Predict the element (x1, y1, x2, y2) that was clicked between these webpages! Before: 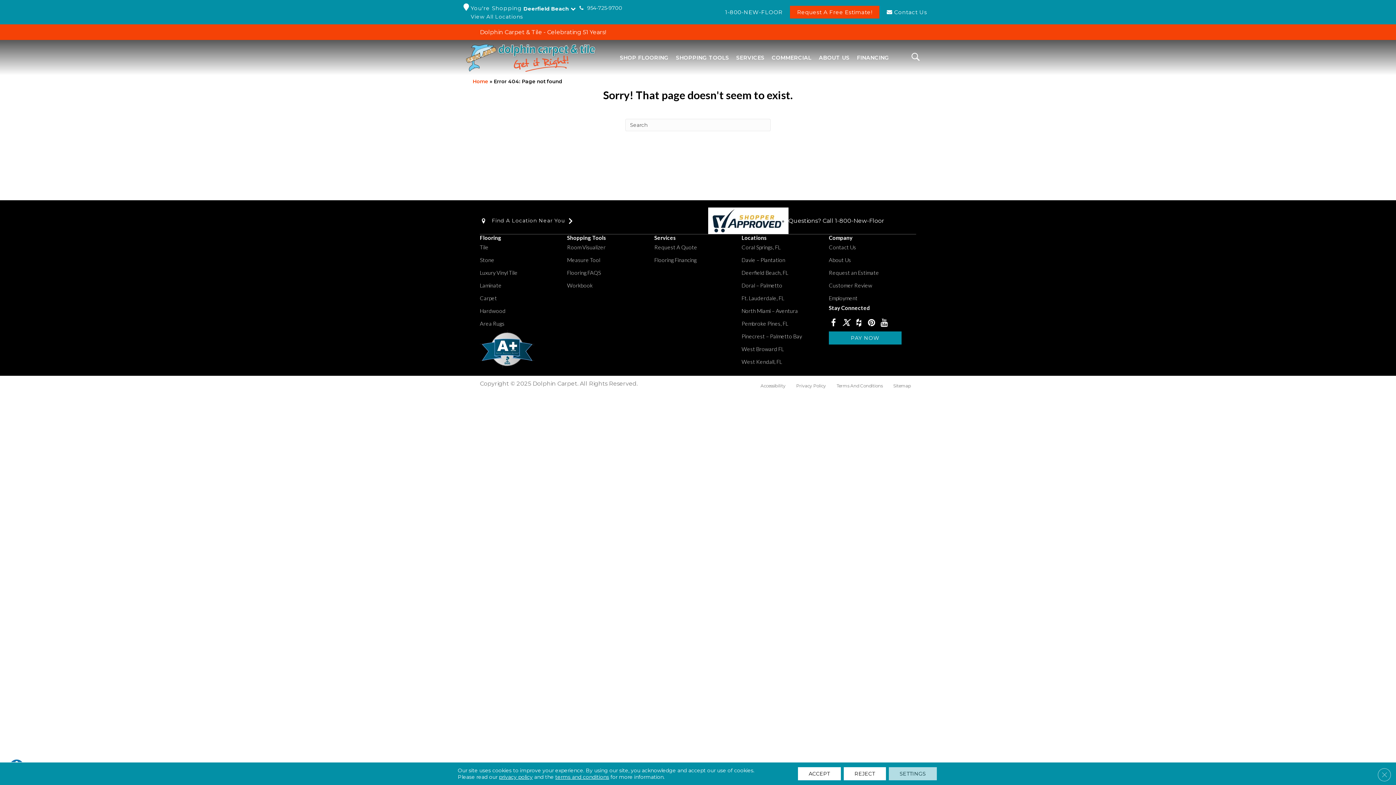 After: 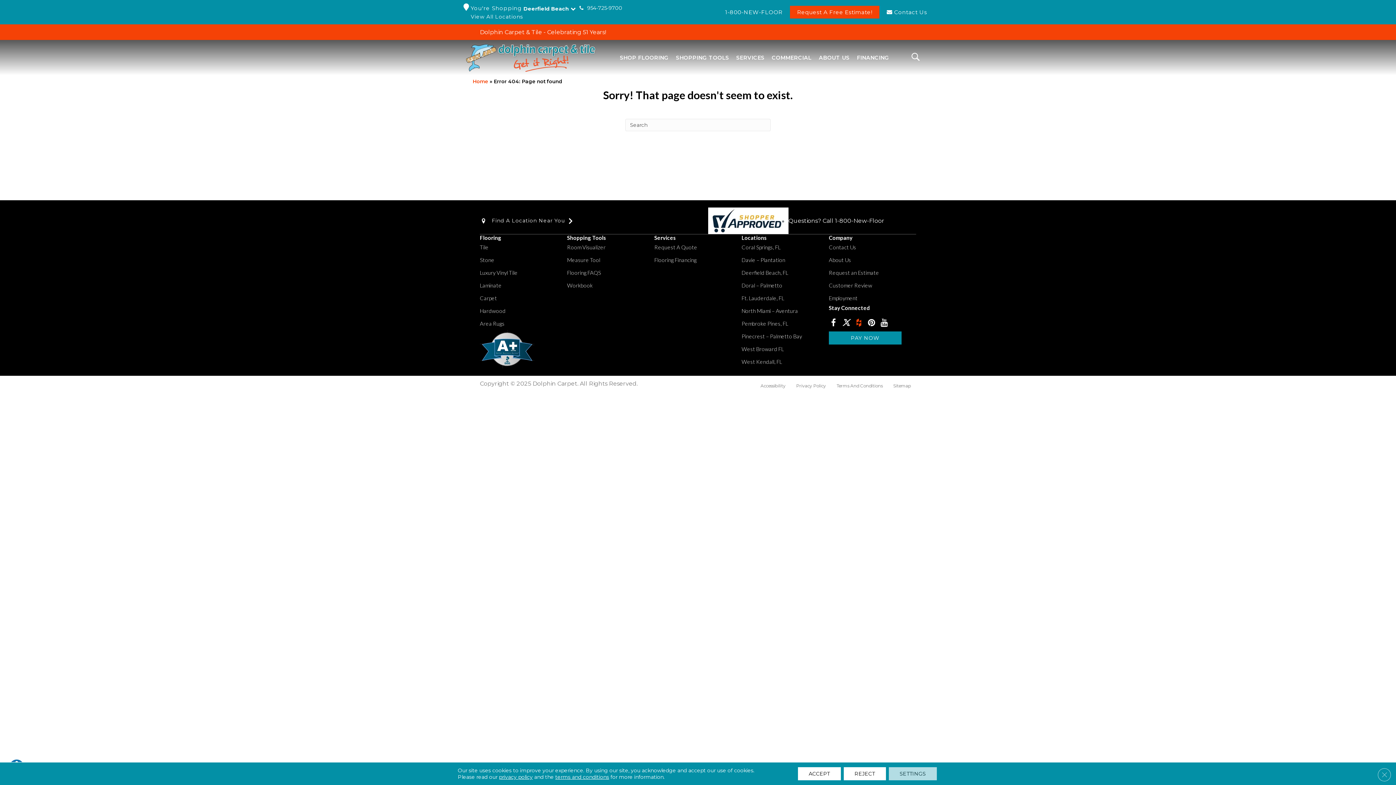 Action: bbox: (856, 318, 861, 328)